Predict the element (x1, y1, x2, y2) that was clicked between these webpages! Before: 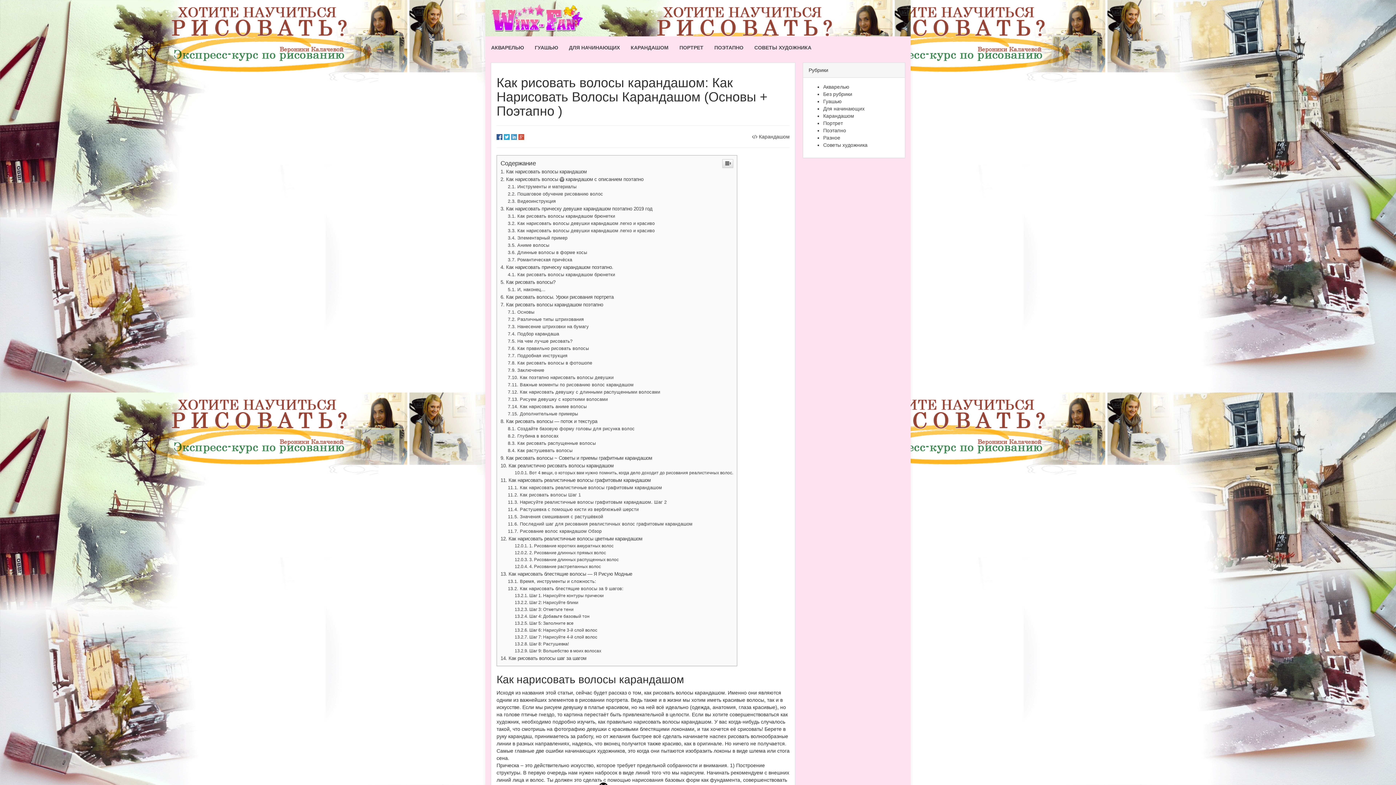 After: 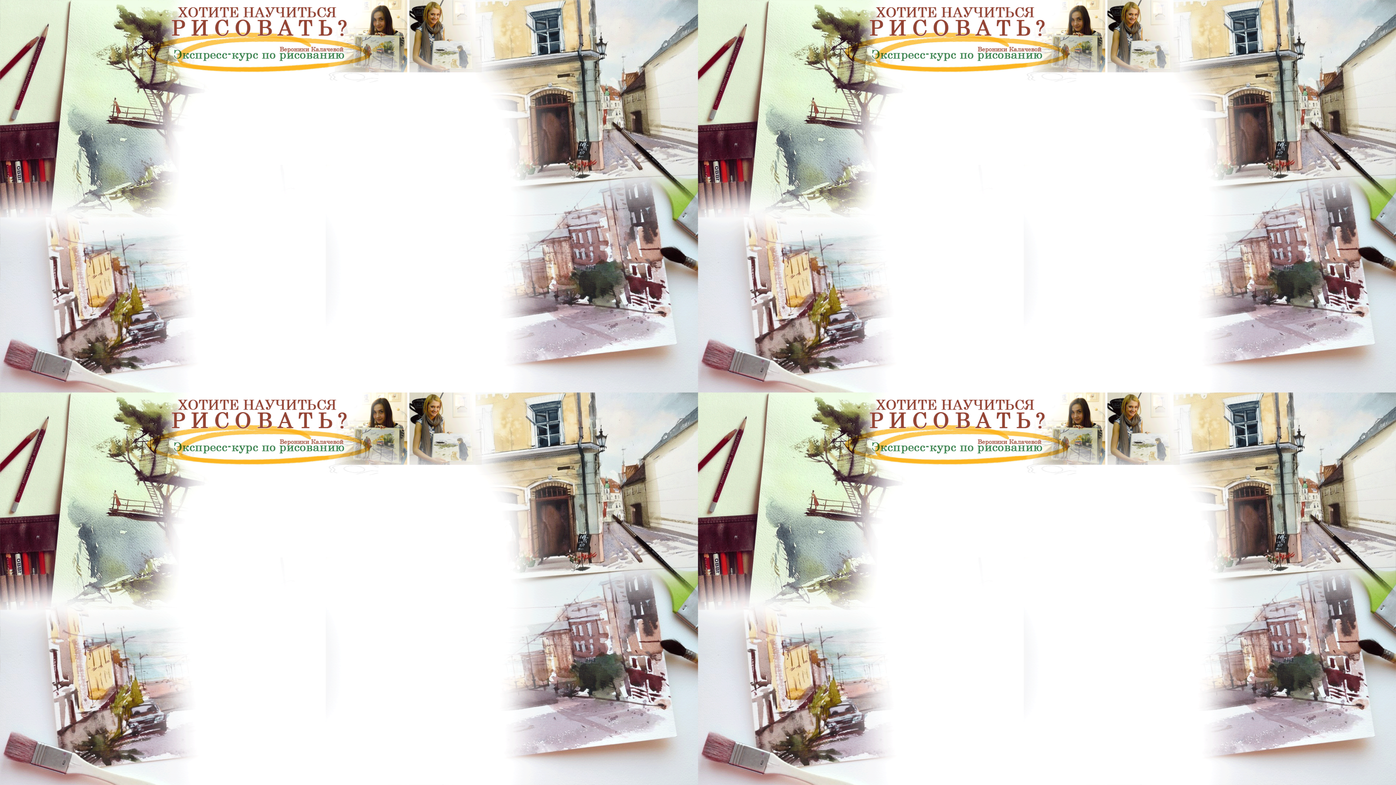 Action: bbox: (823, 91, 852, 97) label: Без рубрики